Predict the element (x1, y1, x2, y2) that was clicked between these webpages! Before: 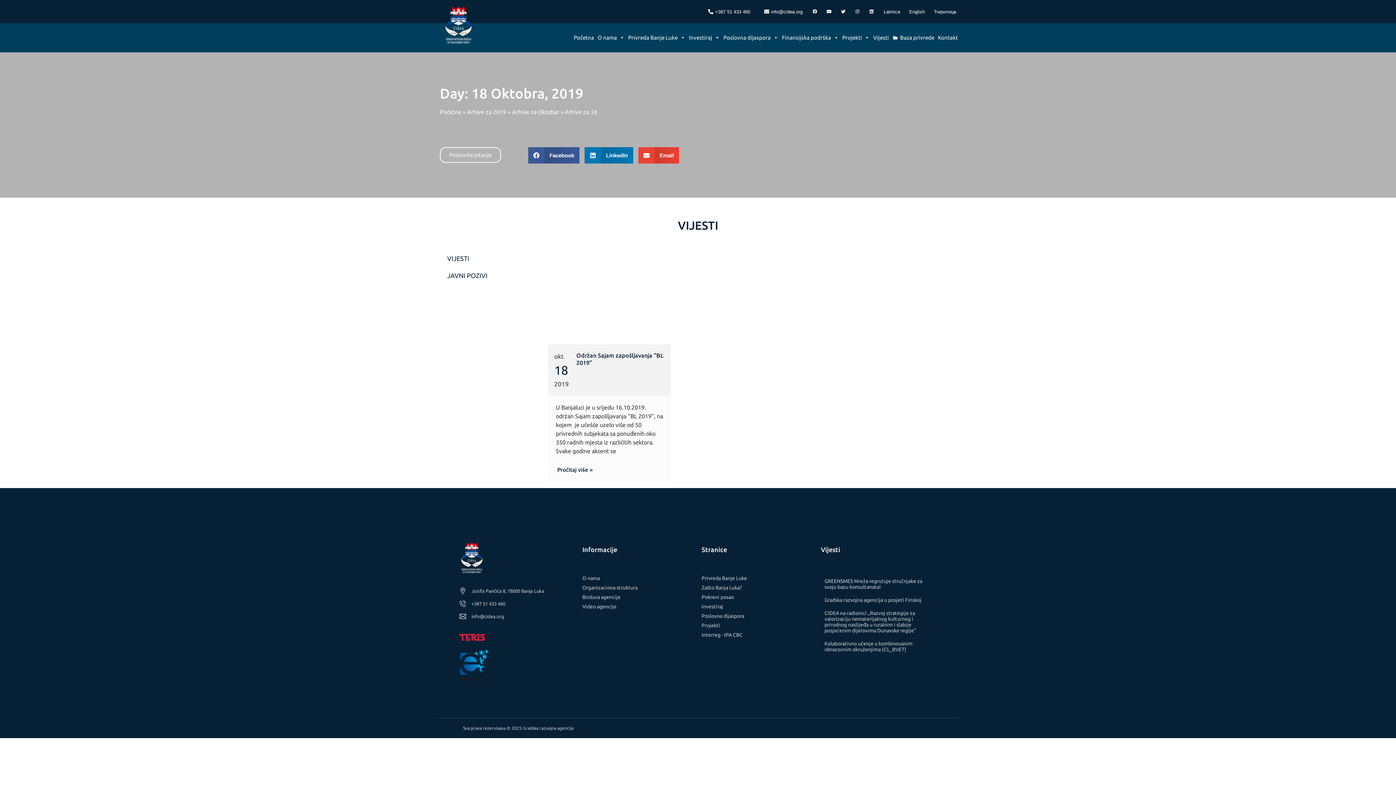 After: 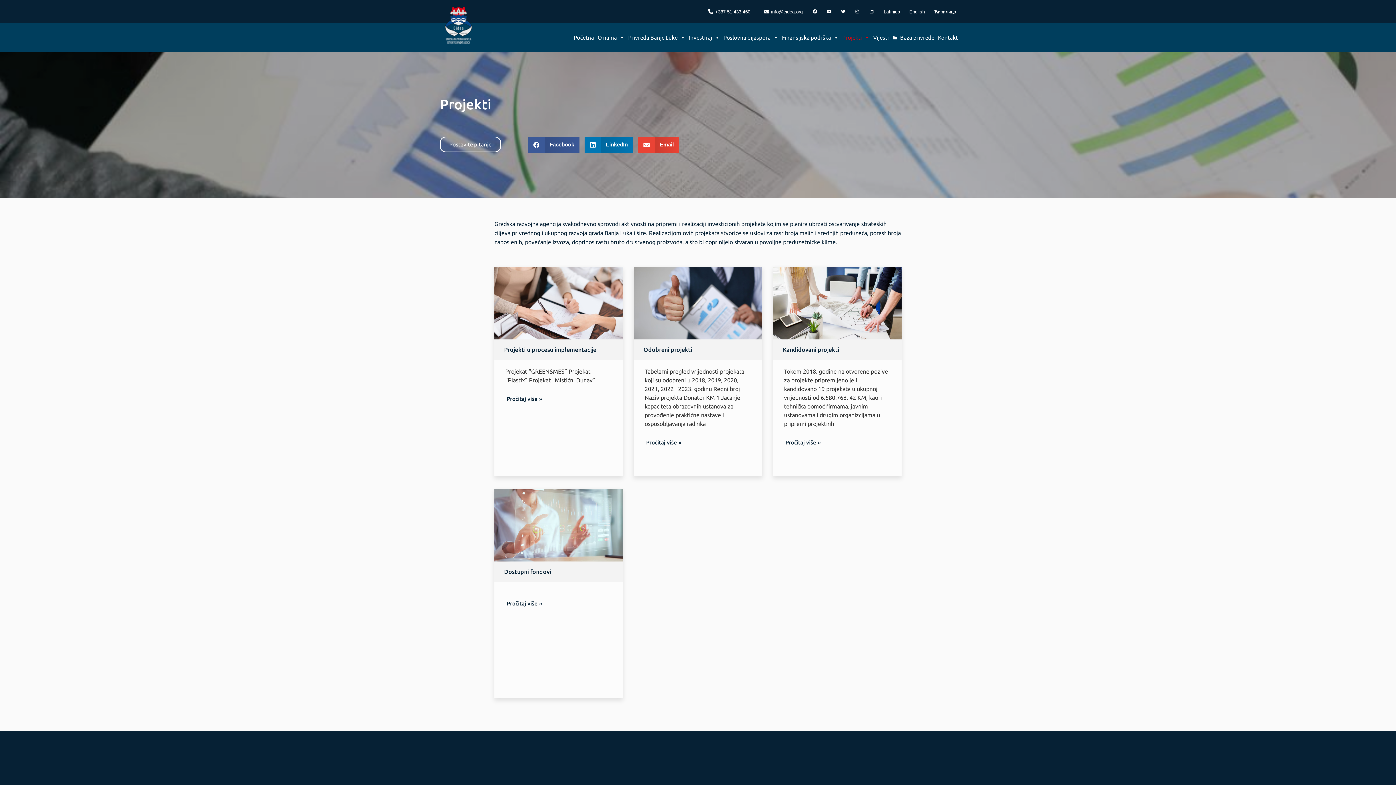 Action: bbox: (701, 622, 813, 629) label: Projekti